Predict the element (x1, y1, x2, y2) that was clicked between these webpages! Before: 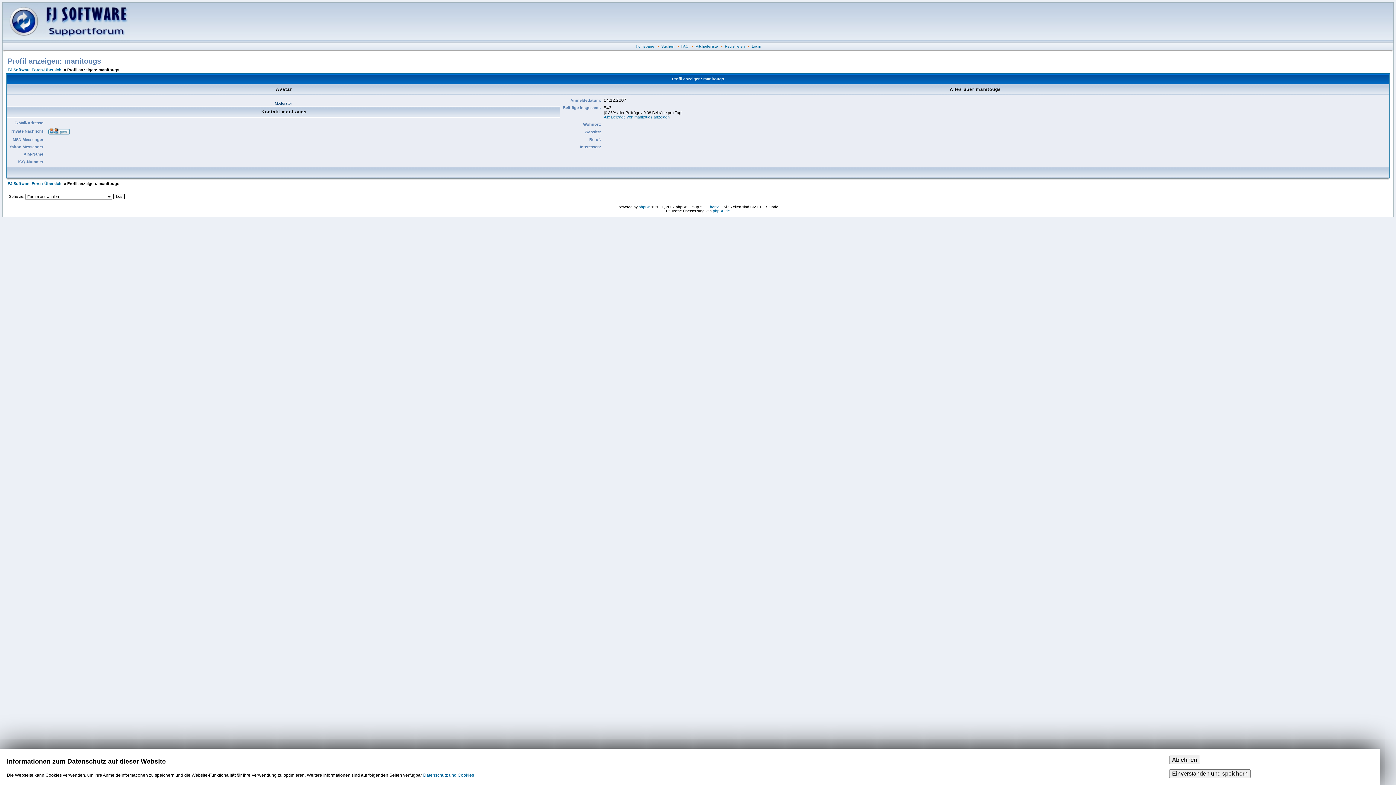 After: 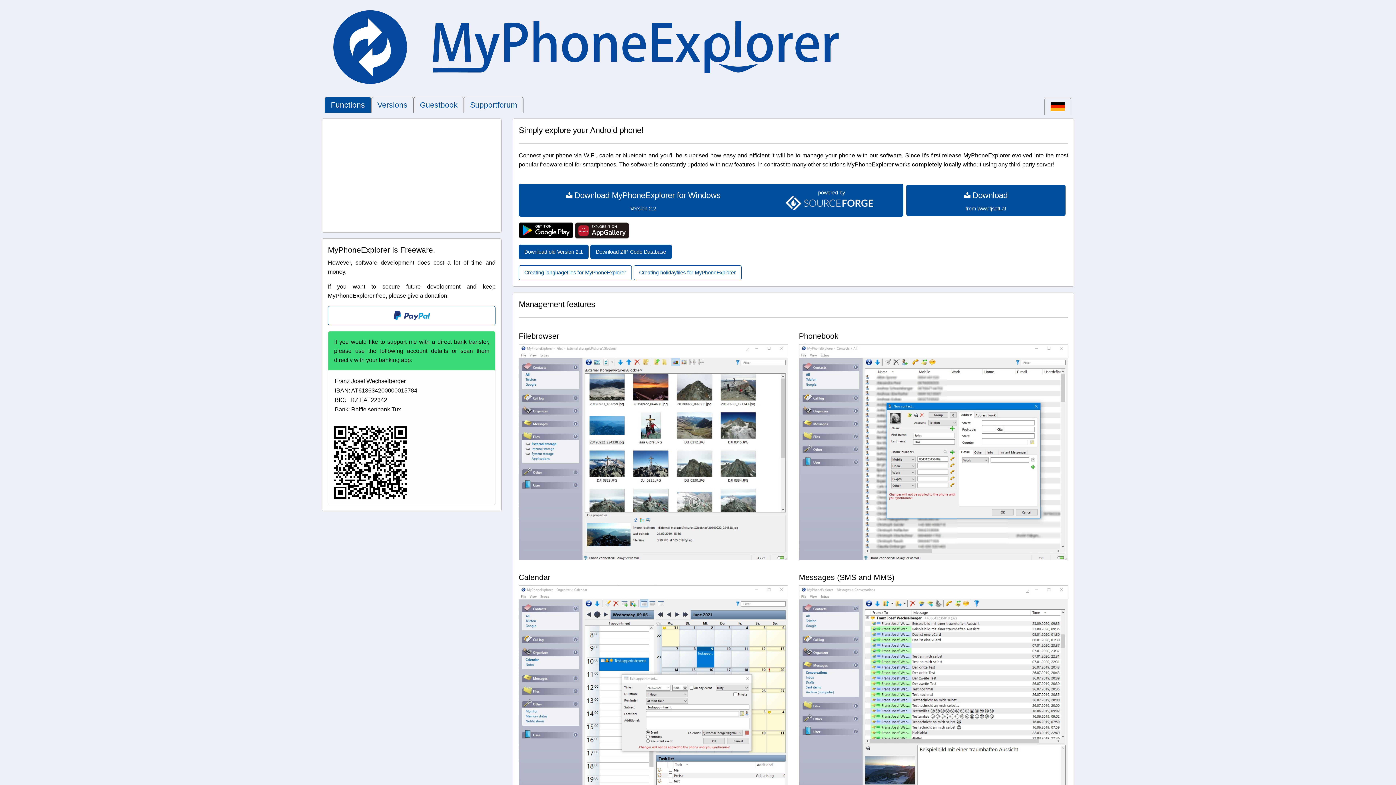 Action: label: Homepage bbox: (636, 44, 654, 48)